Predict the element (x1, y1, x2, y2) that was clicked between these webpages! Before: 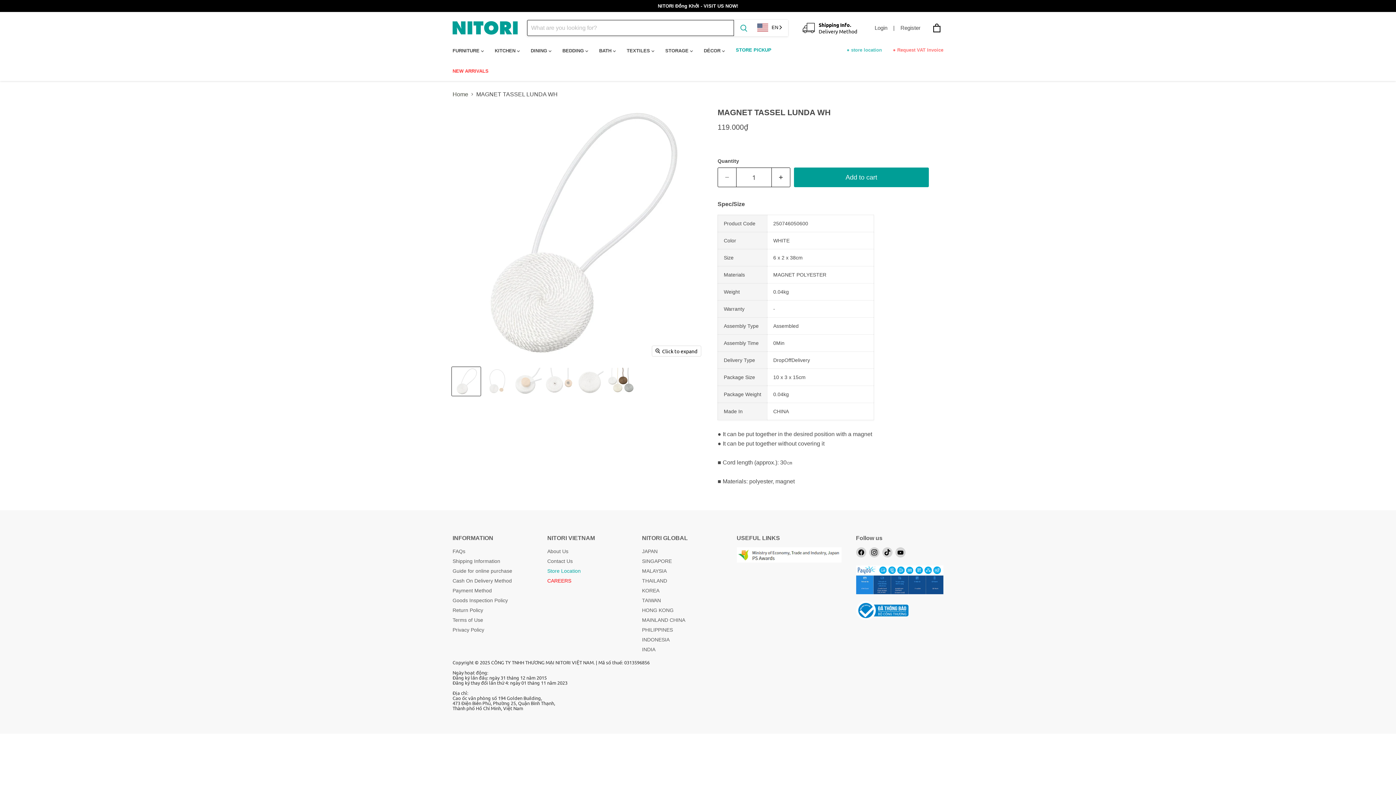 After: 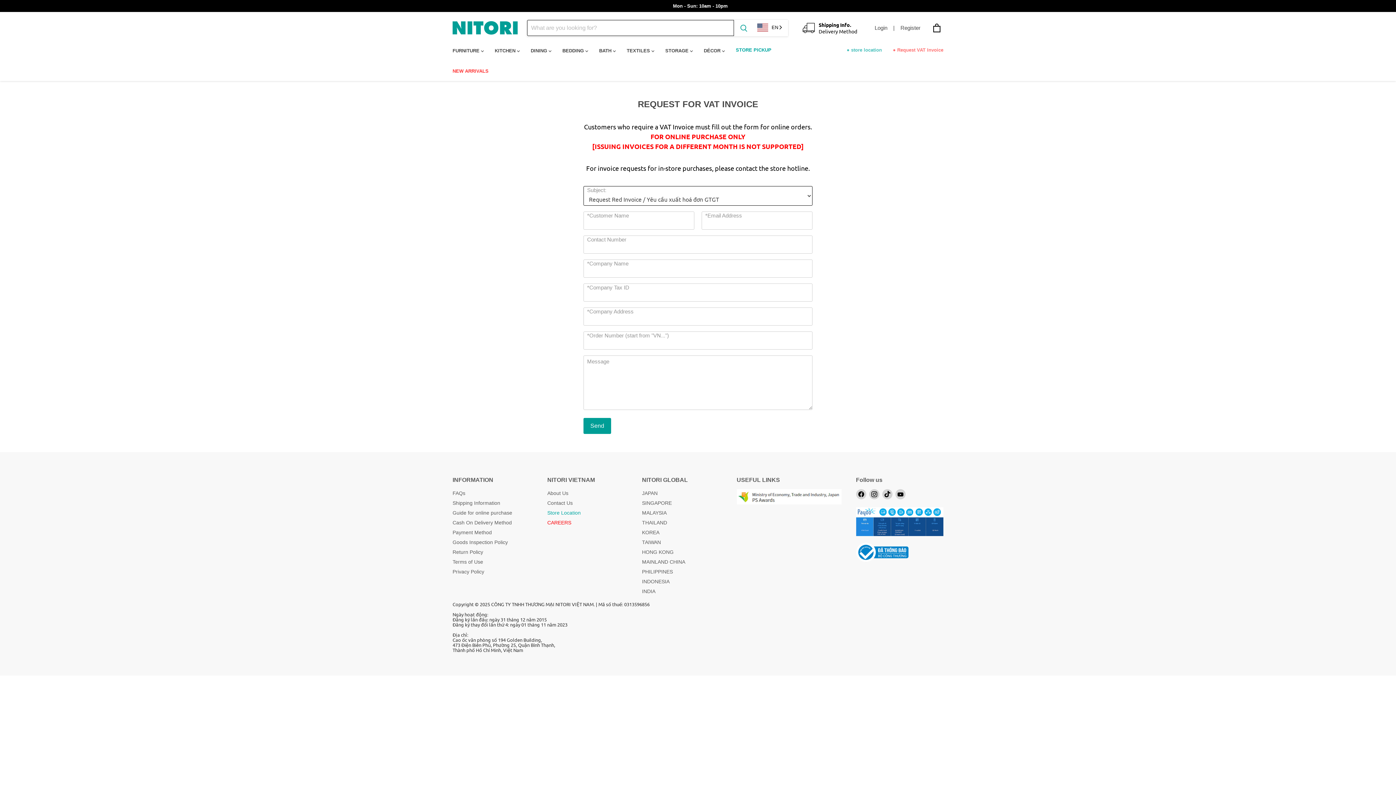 Action: label: ● Request VAT Invoice bbox: (887, 43, 949, 56)